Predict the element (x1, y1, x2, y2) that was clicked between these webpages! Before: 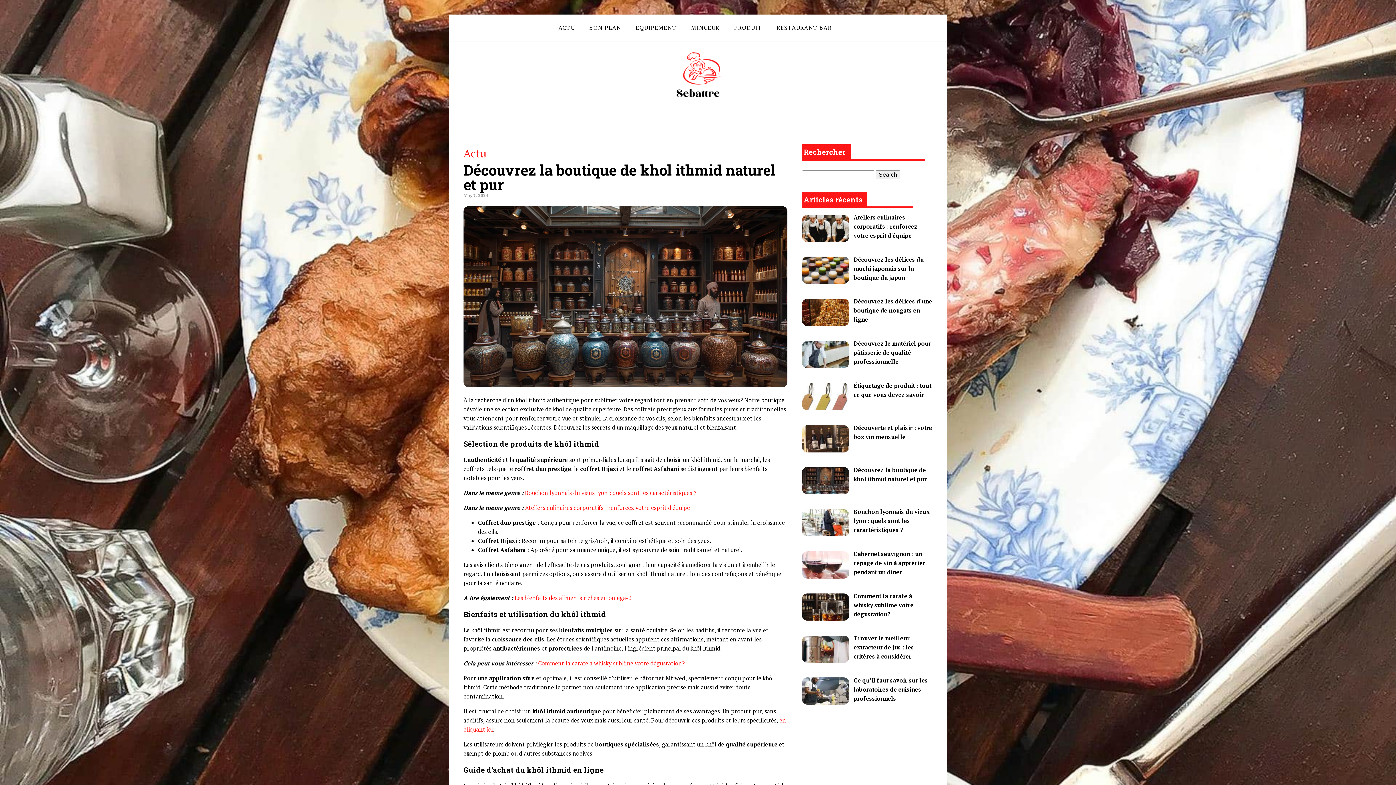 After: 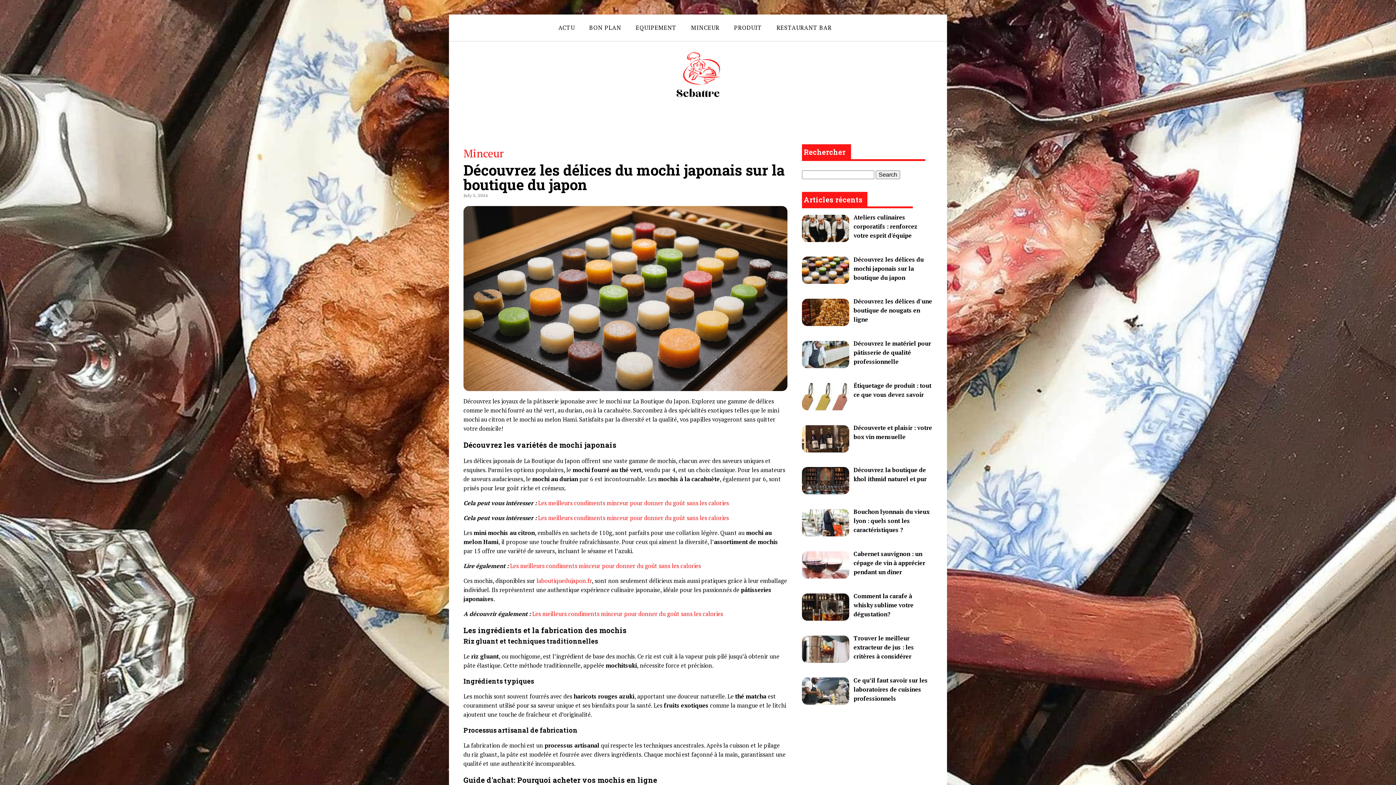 Action: label: Découvrez les délices du mochi japonais sur la boutique du japon bbox: (853, 255, 924, 281)